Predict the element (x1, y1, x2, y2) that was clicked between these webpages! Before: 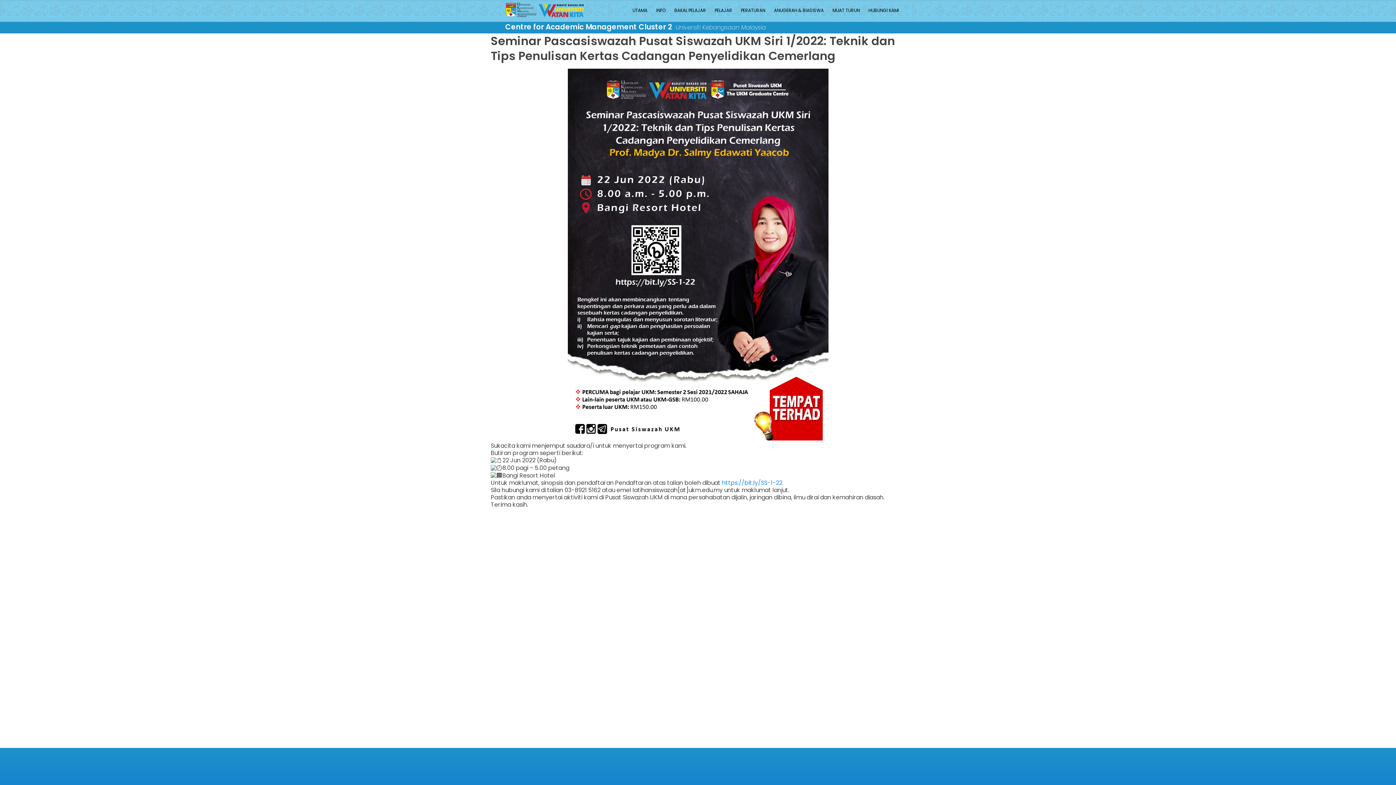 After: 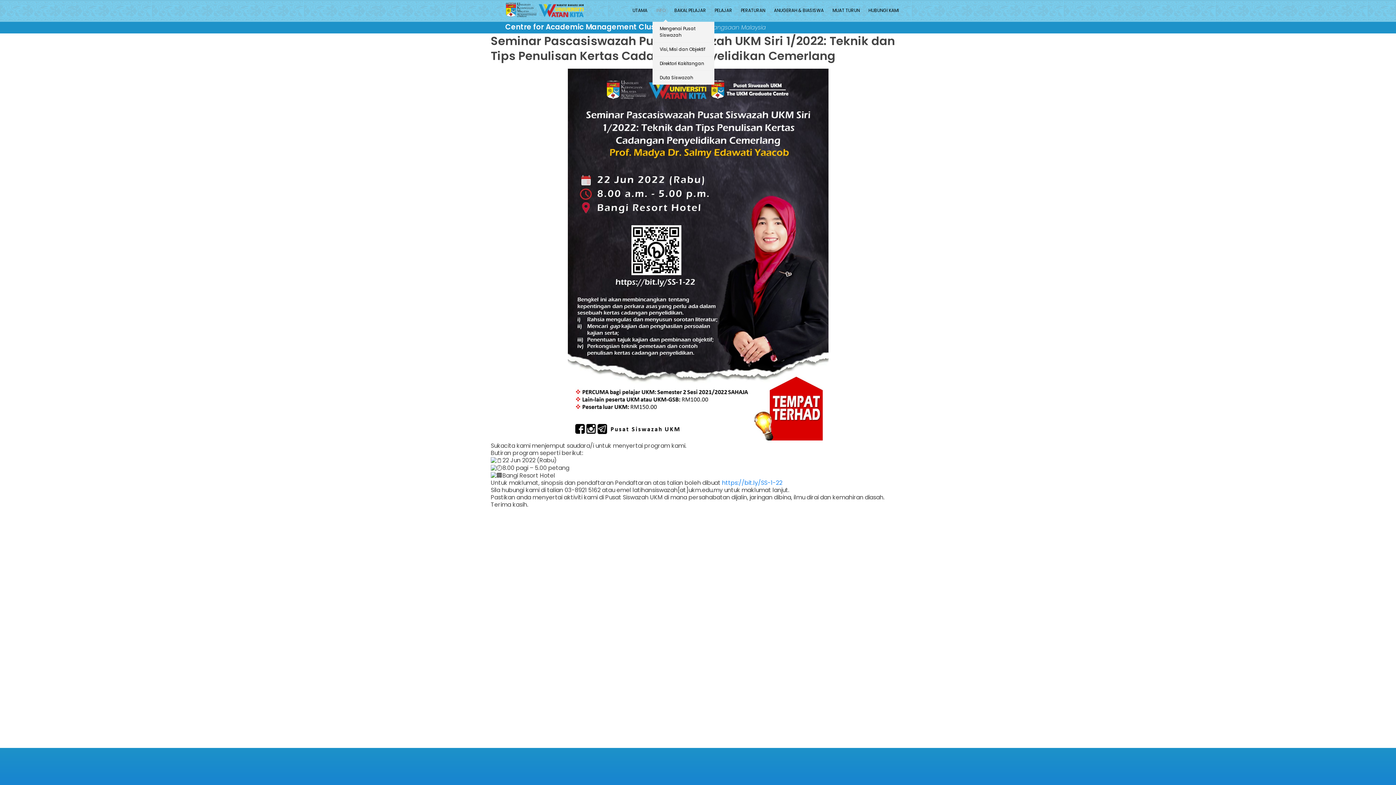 Action: label: INFO bbox: (652, 0, 669, 21)